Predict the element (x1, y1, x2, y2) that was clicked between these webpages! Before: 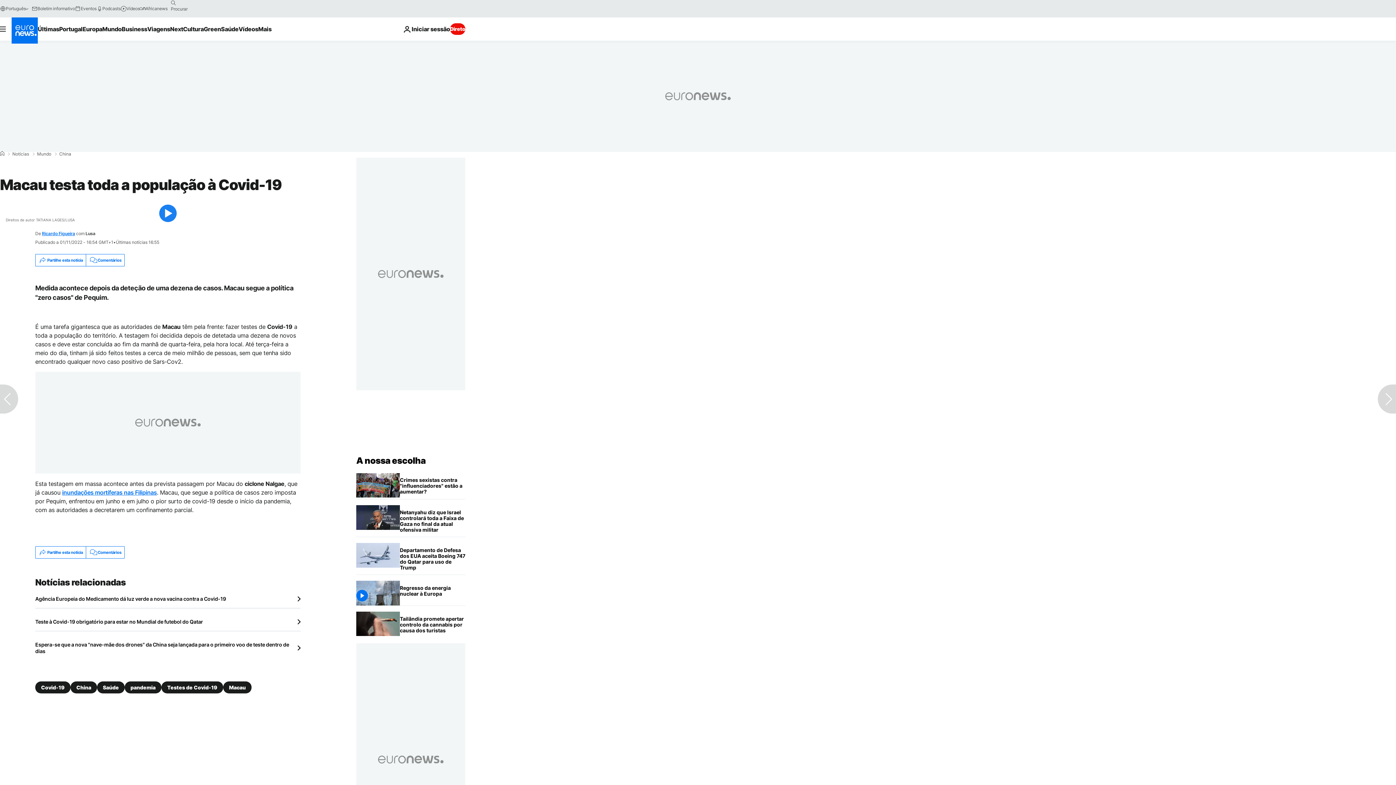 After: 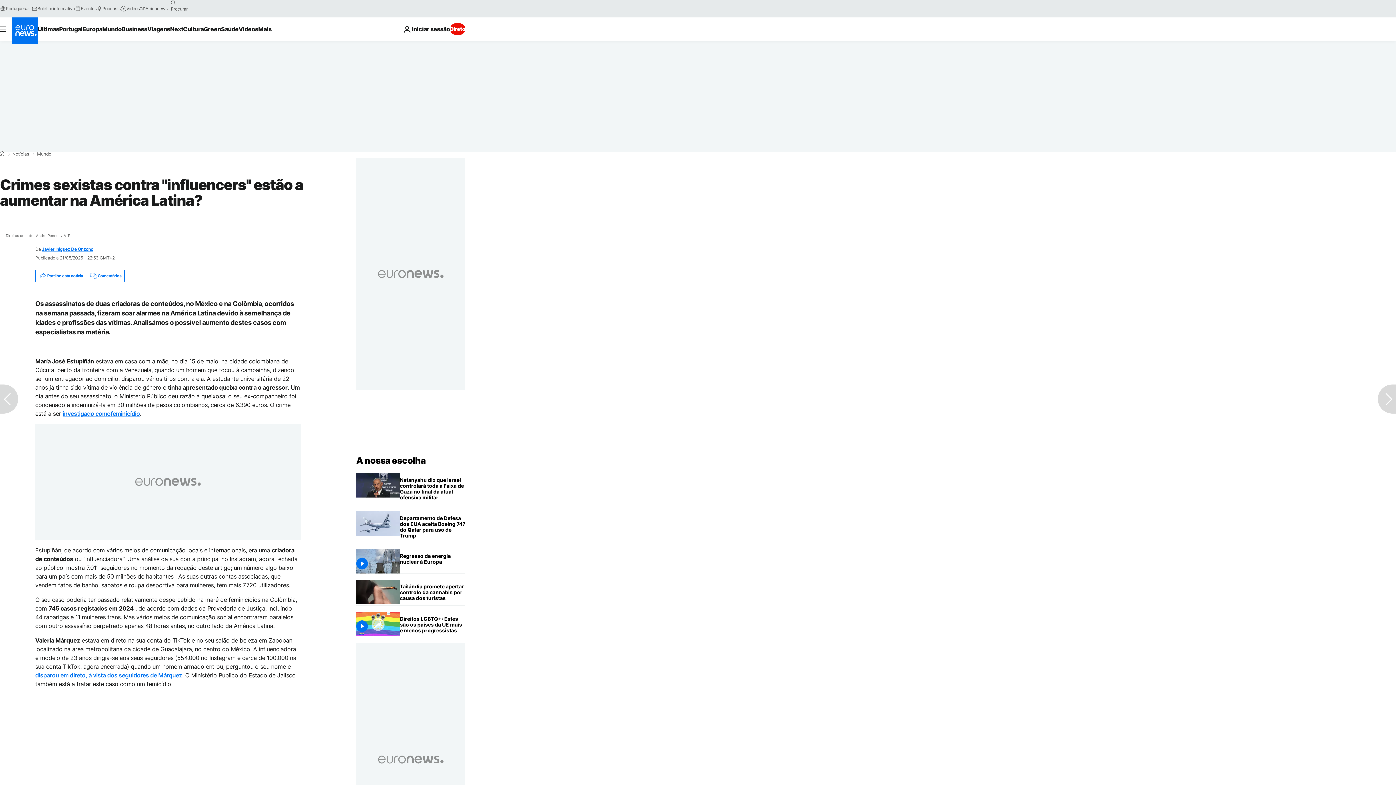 Action: label: Crimes sexistas contra "influencers" estão a aumentar na América Latina? bbox: (400, 473, 465, 499)